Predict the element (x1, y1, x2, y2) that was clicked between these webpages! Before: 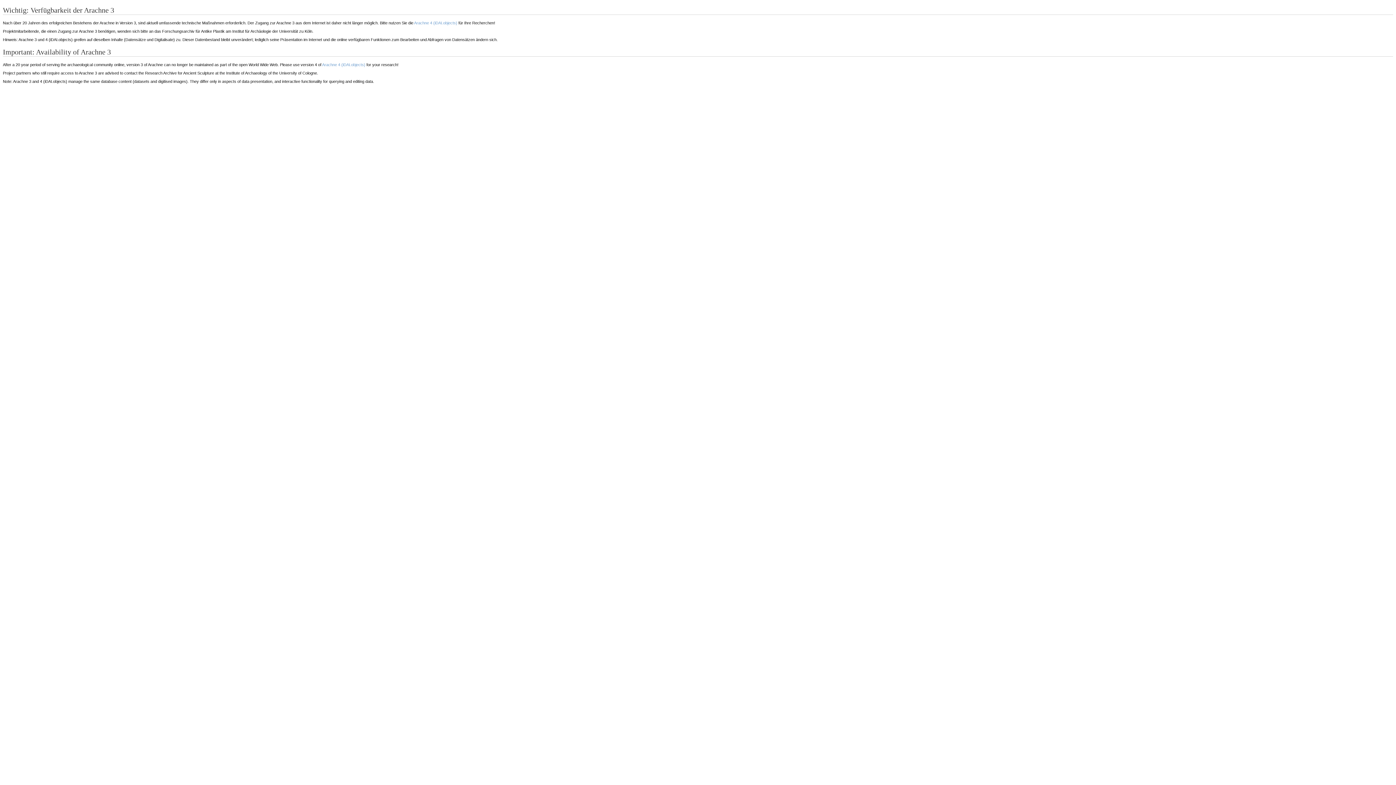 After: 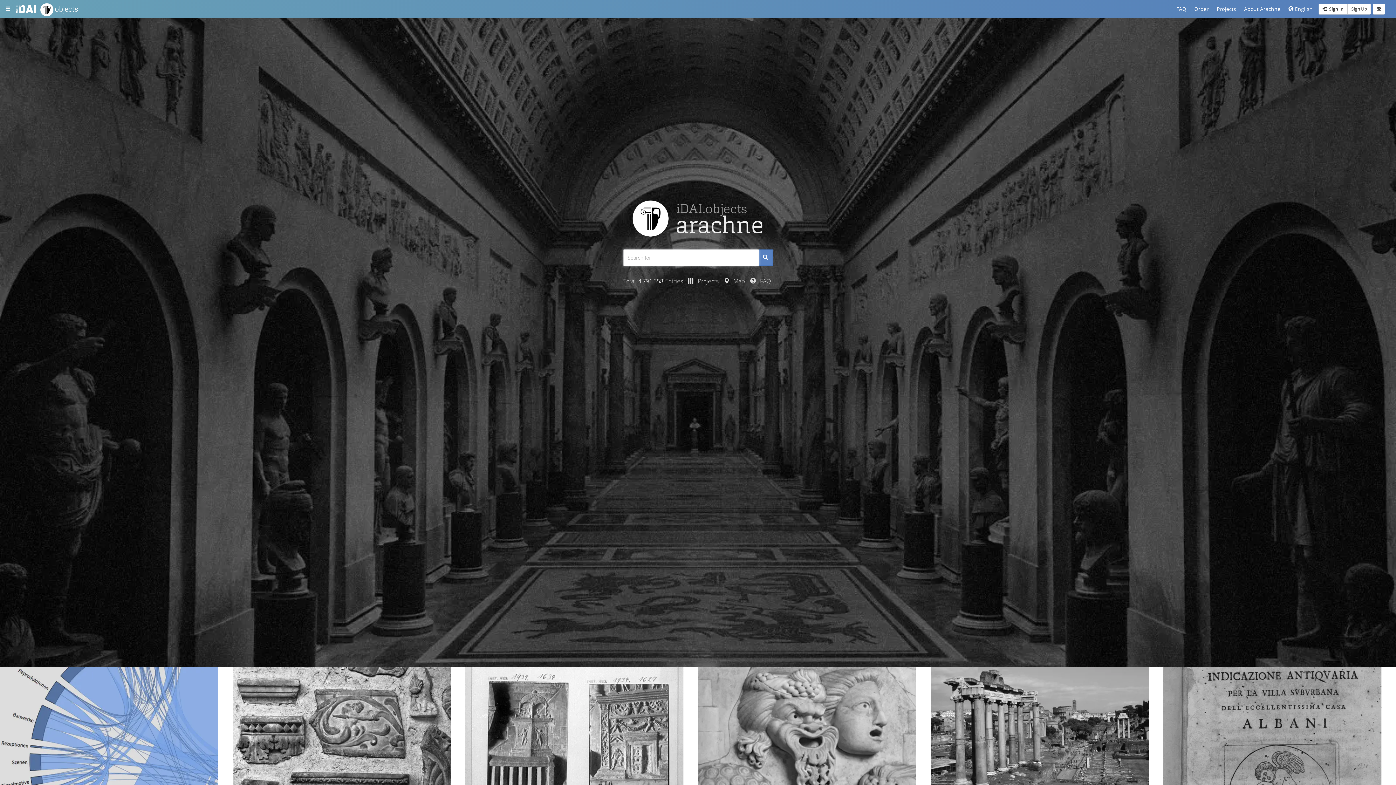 Action: bbox: (322, 62, 365, 67) label: Arachne 4 (iDAI.objects)